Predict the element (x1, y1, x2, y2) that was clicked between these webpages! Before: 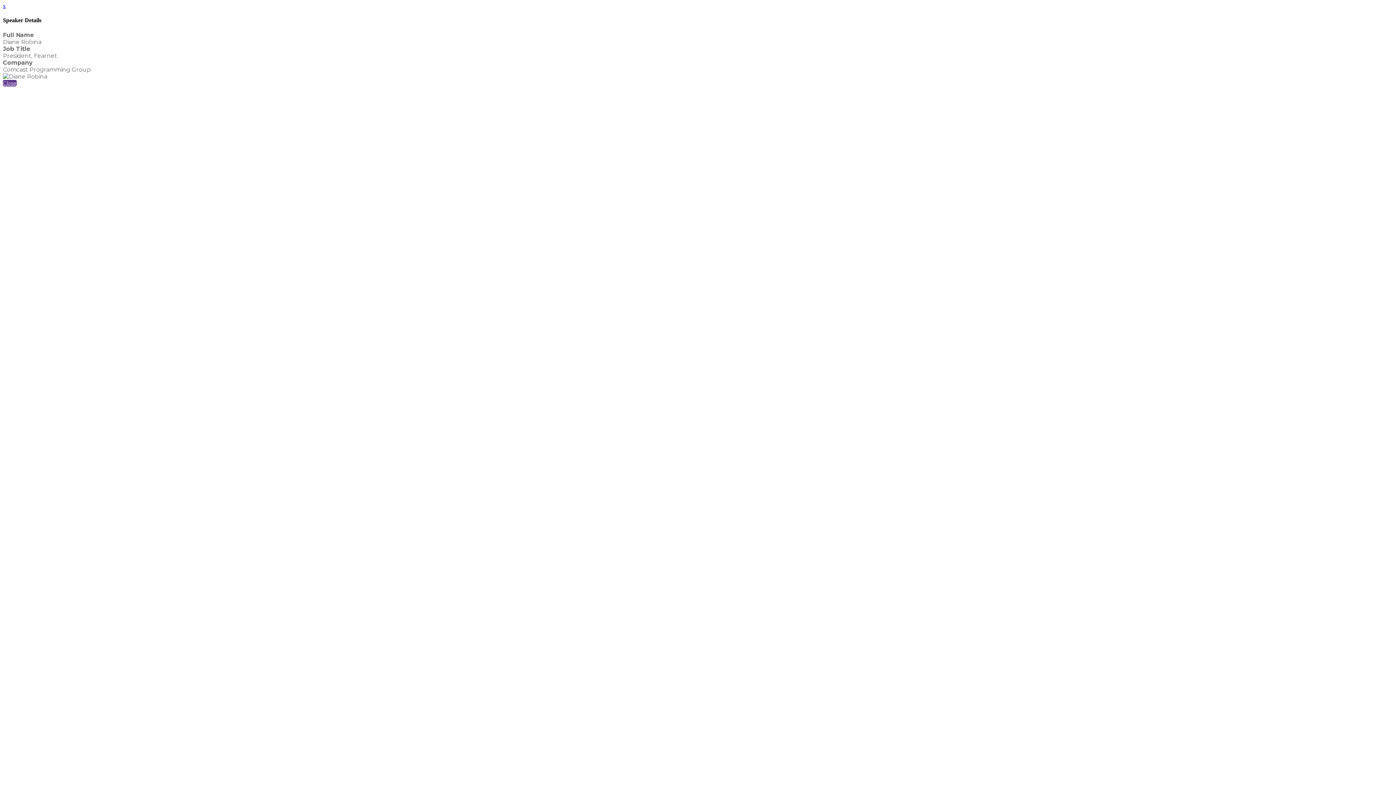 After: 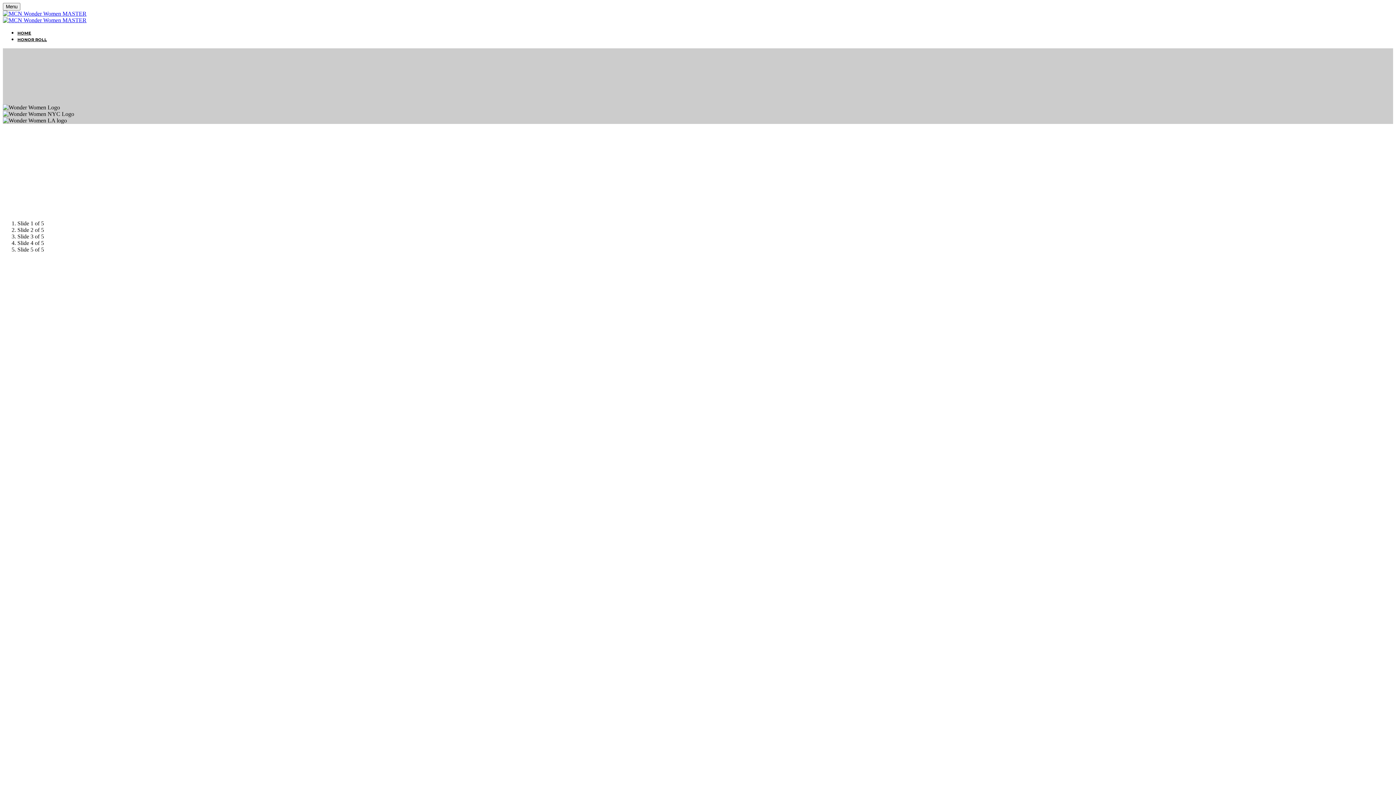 Action: label: Close bbox: (2, 79, 16, 86)